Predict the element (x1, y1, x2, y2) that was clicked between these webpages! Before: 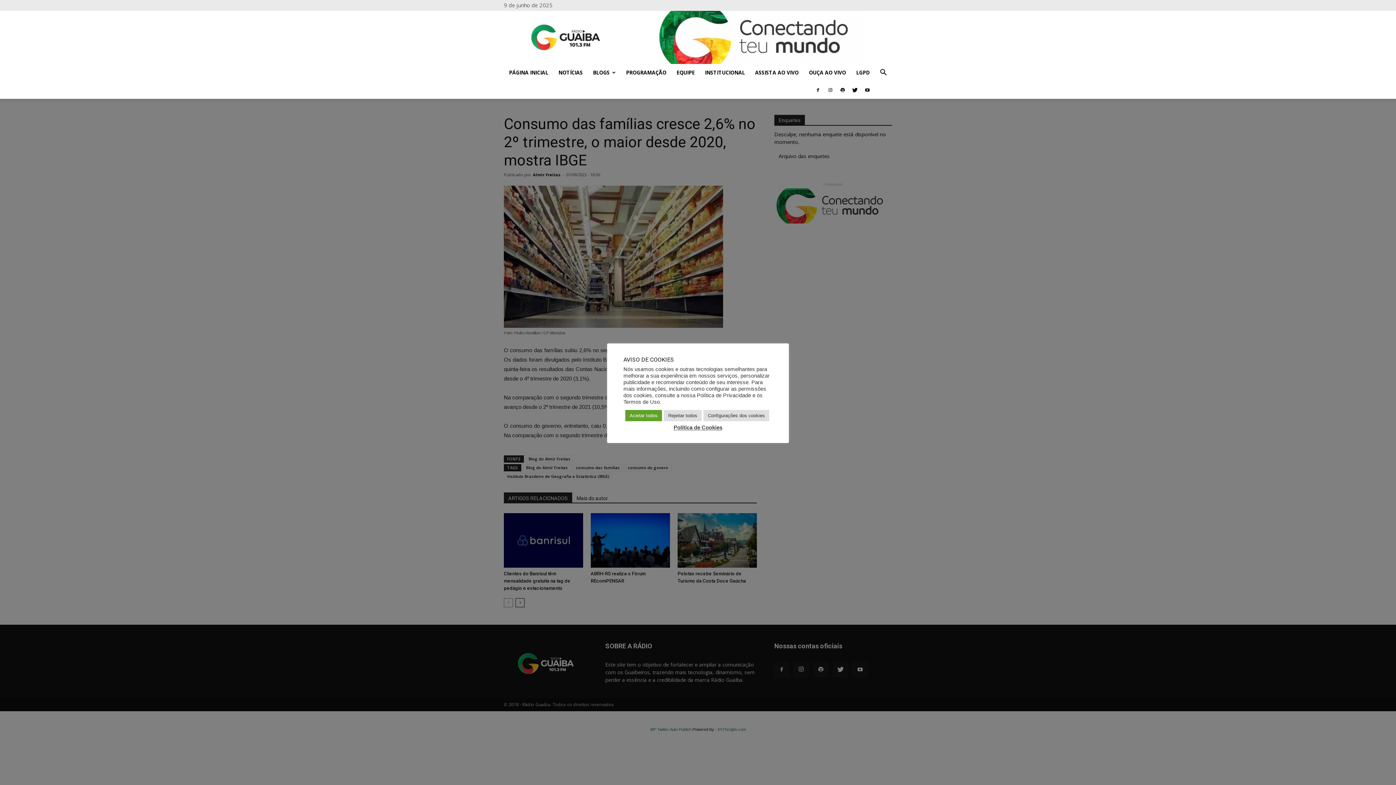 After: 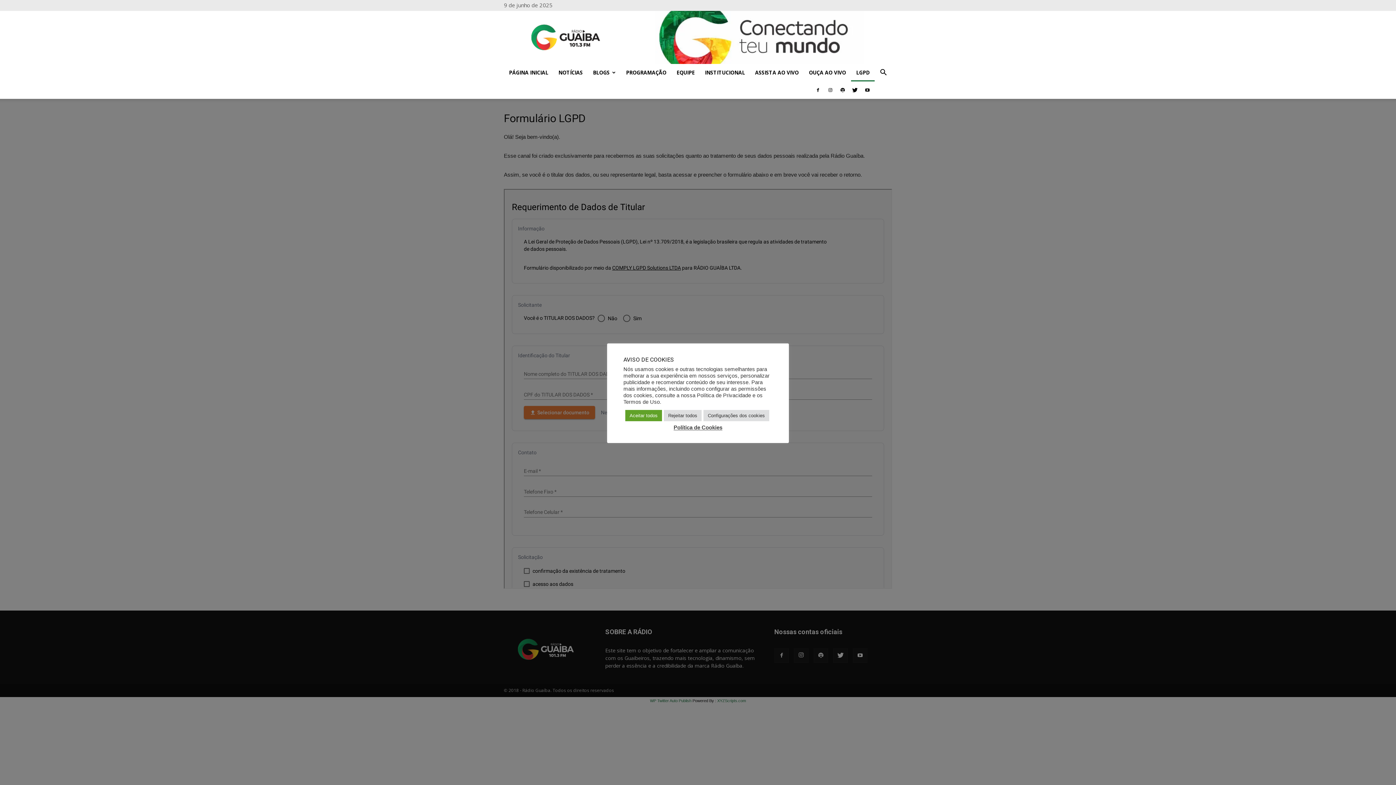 Action: bbox: (851, 64, 874, 81) label: LGPD